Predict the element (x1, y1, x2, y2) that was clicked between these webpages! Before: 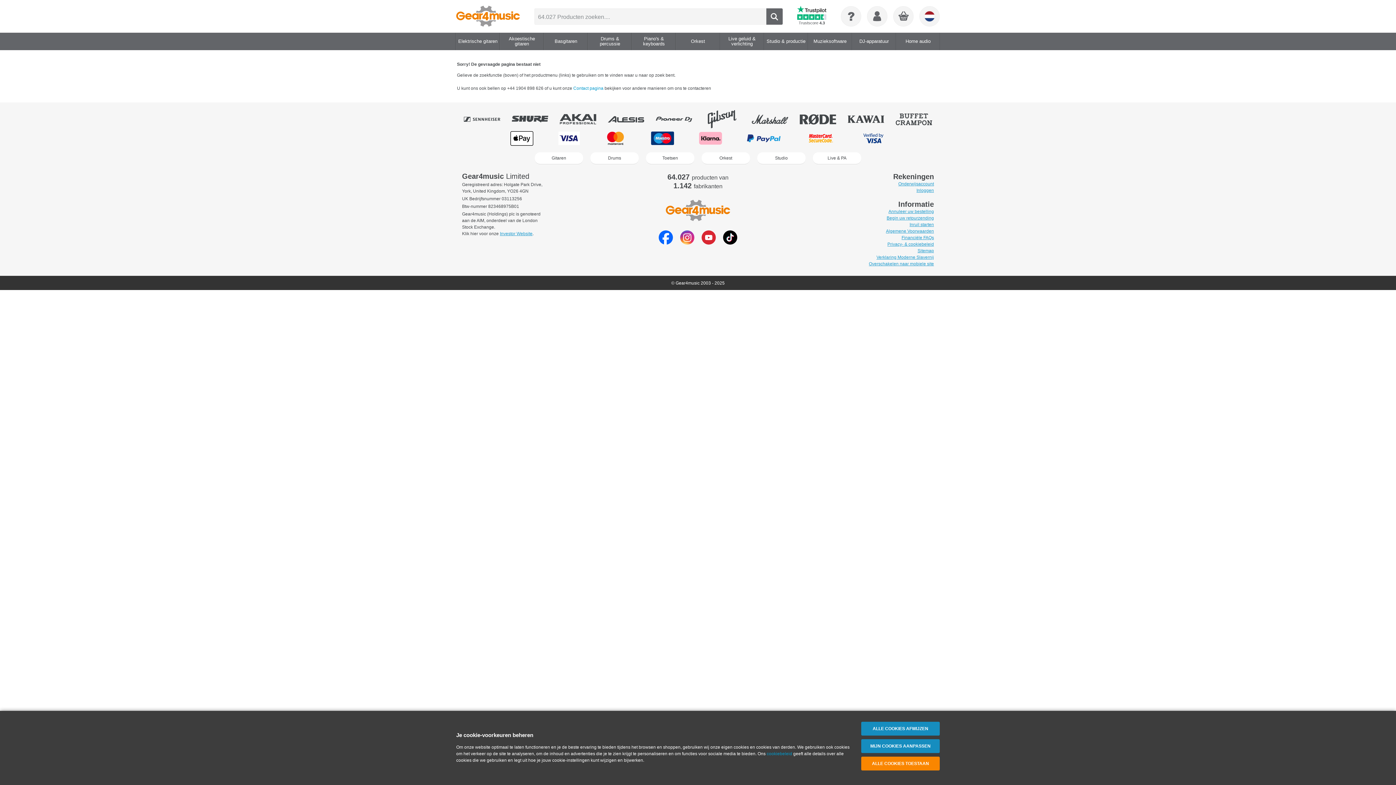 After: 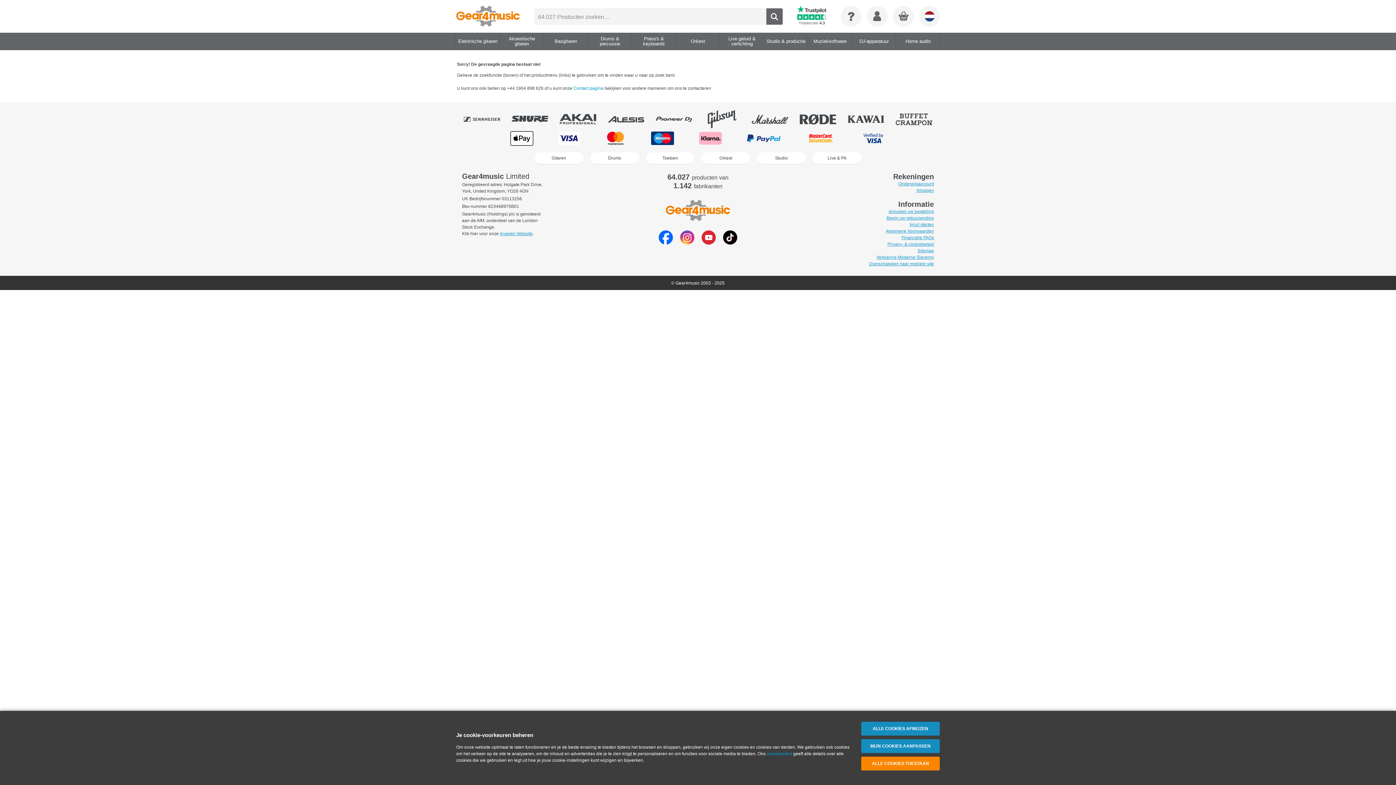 Action: bbox: (797, 5, 826, 26) label:  
Trustscore 4.3